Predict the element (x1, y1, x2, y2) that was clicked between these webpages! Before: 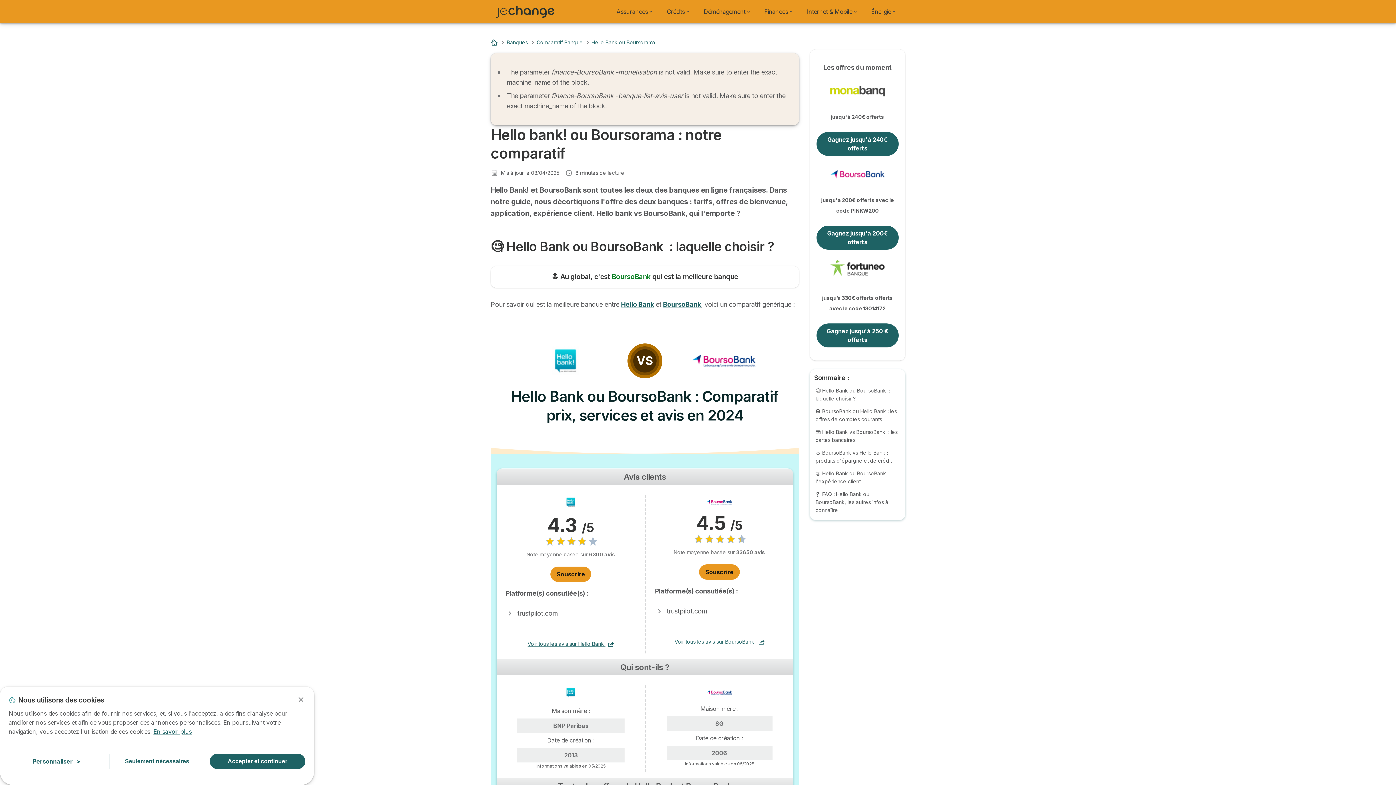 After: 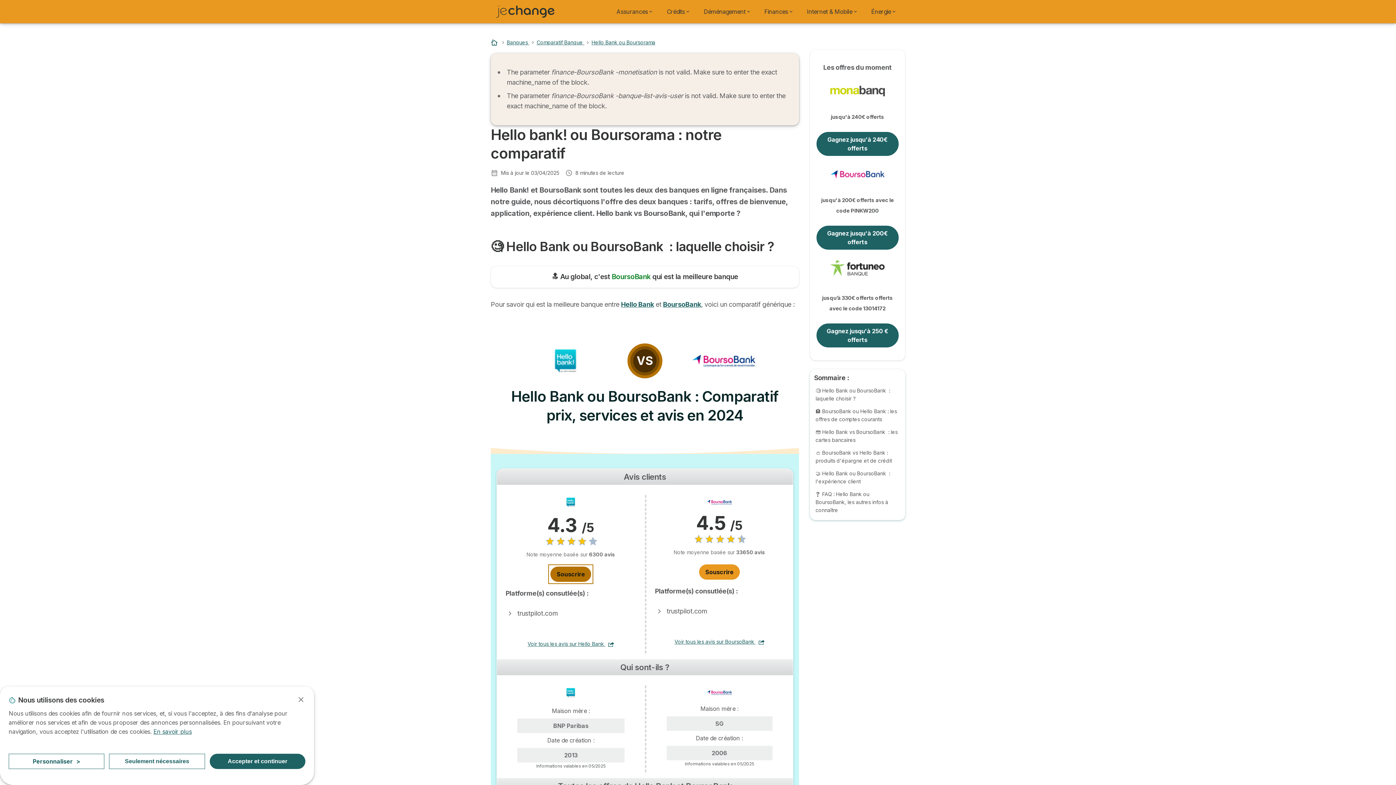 Action: bbox: (550, 566, 591, 582) label: Souscrire